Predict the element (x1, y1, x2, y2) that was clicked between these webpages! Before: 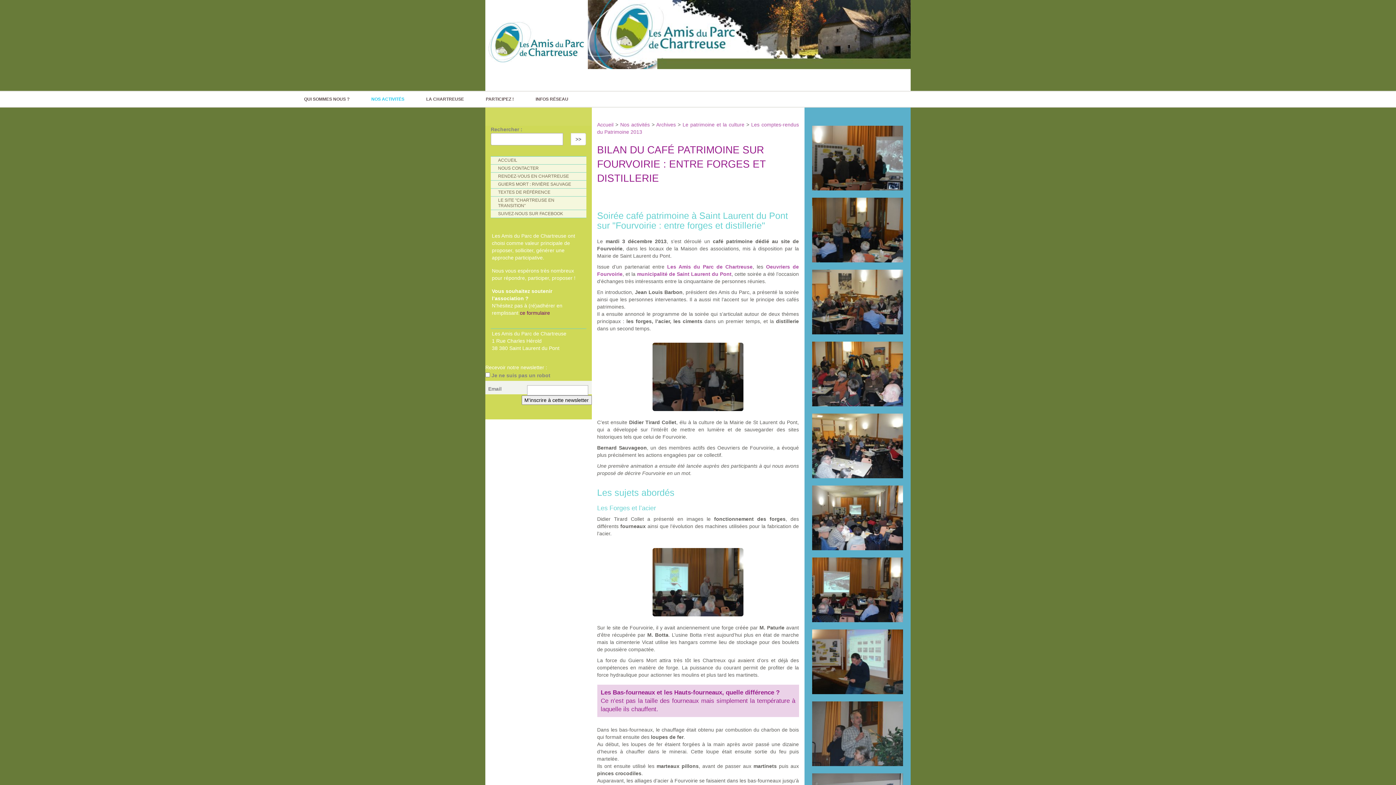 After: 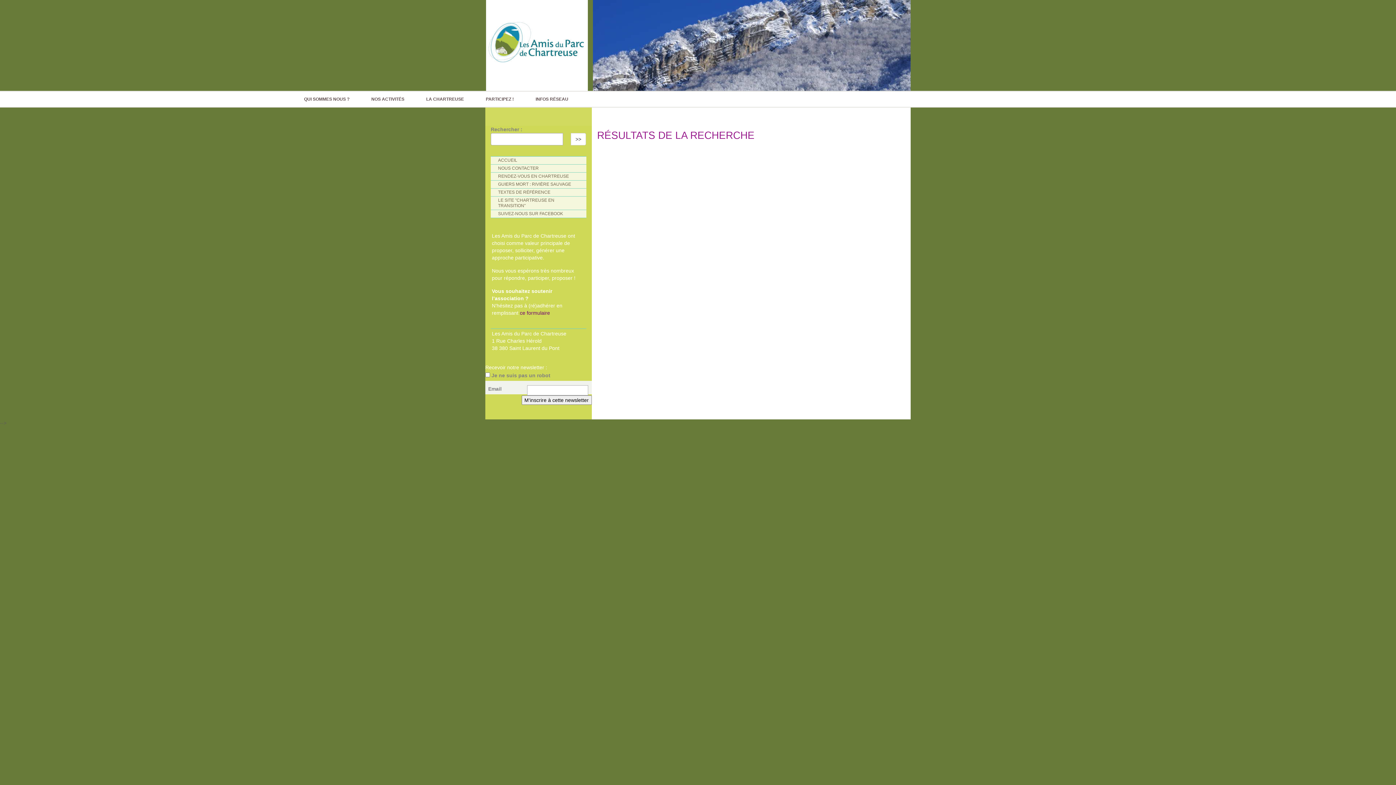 Action: label: >> bbox: (570, 133, 586, 145)